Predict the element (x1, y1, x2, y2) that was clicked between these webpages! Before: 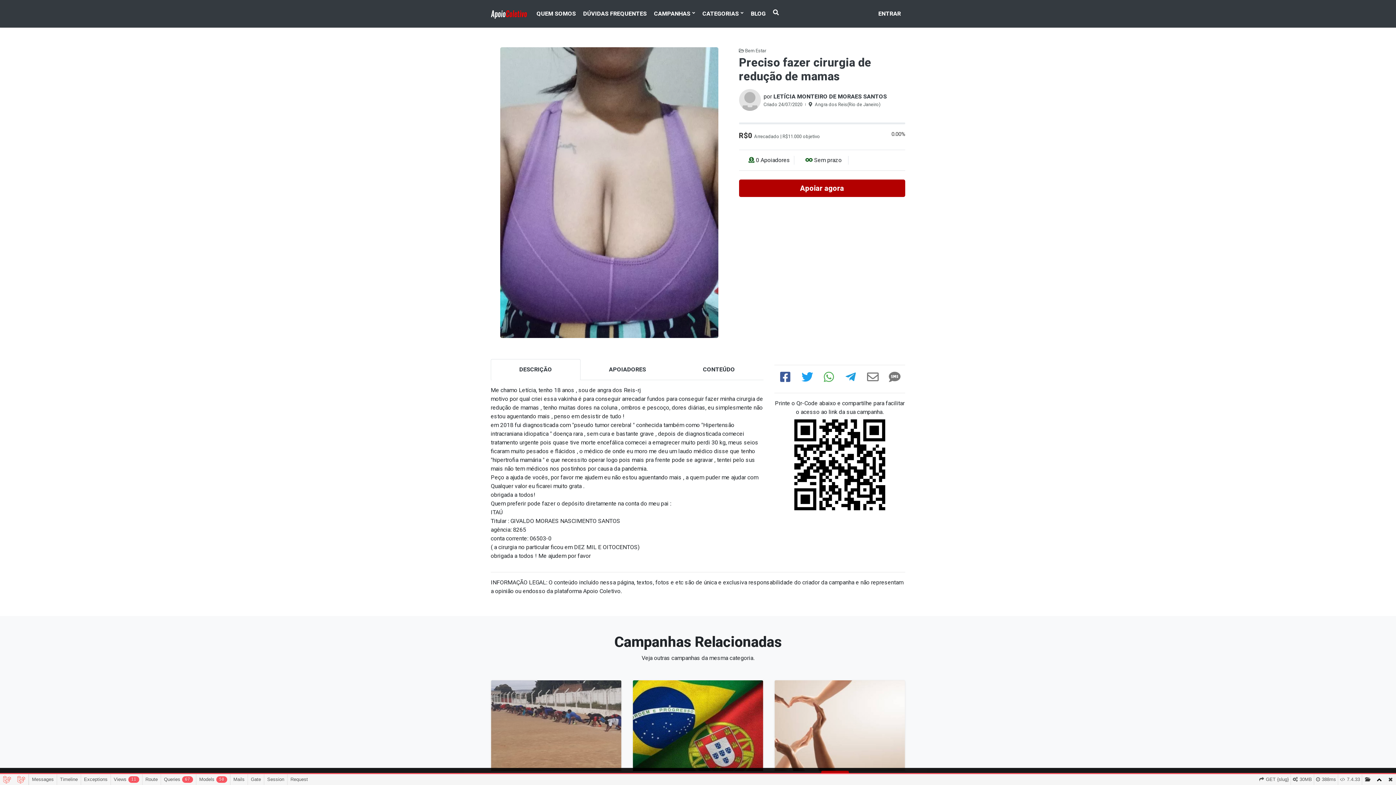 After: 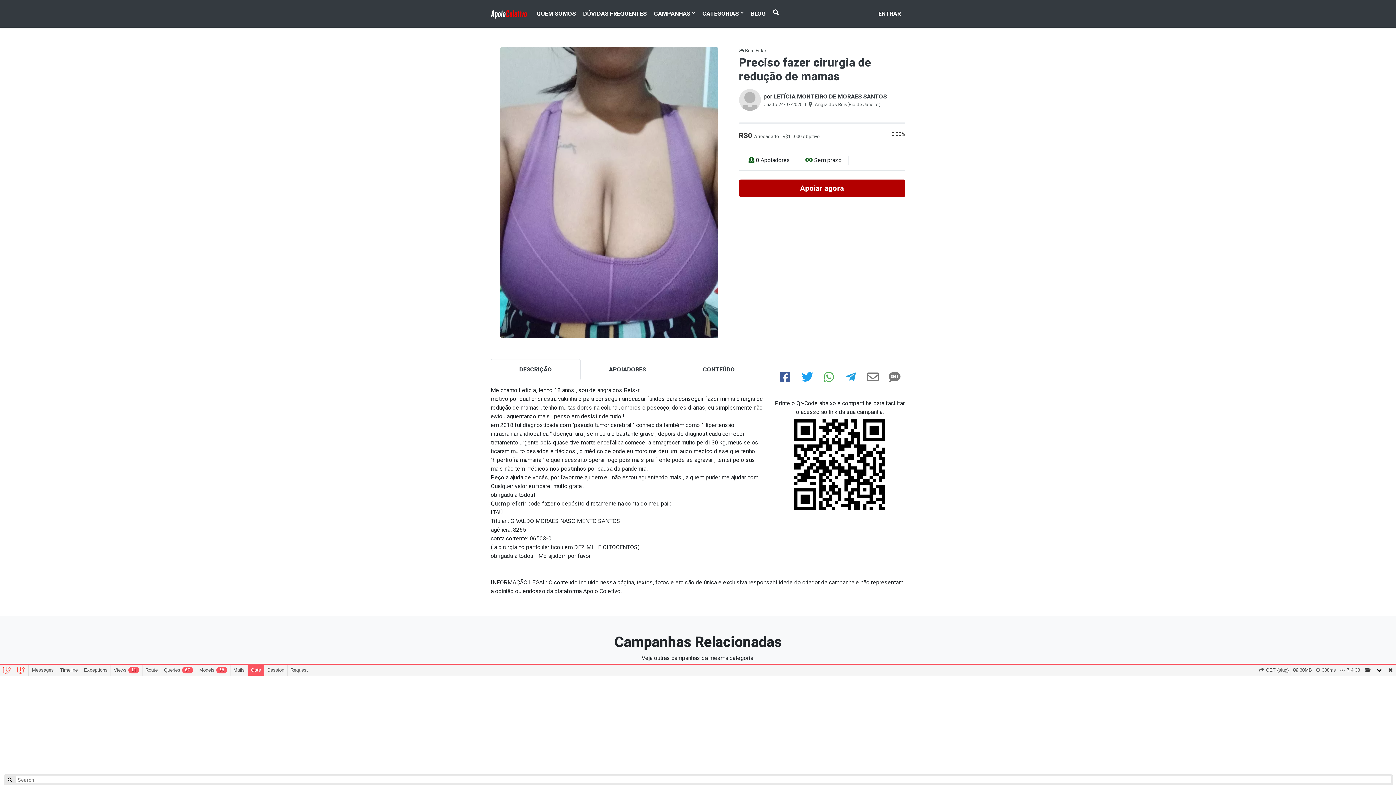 Action: label: Gate bbox: (247, 774, 264, 785)